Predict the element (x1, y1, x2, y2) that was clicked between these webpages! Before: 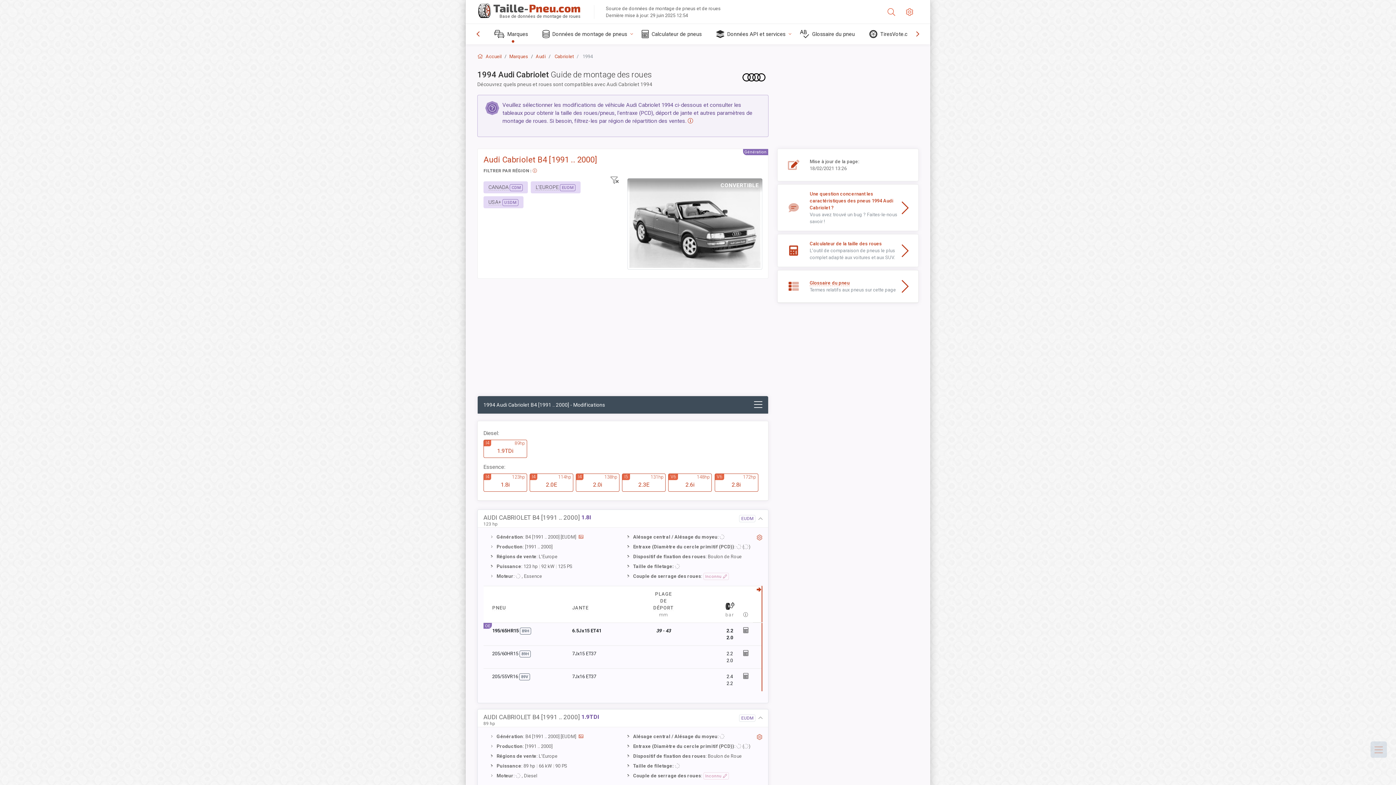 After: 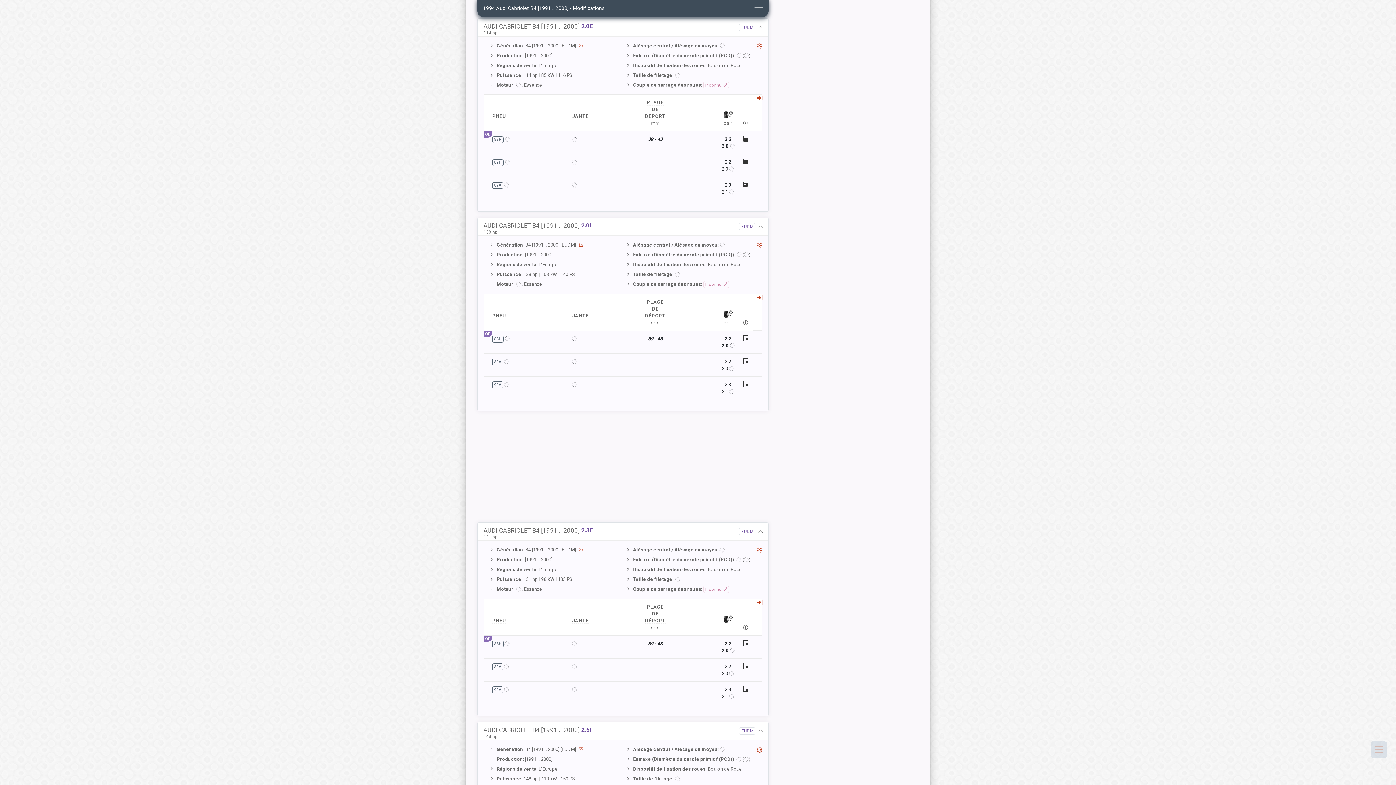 Action: bbox: (529, 473, 573, 492) label: 2.0E
I4
114hp